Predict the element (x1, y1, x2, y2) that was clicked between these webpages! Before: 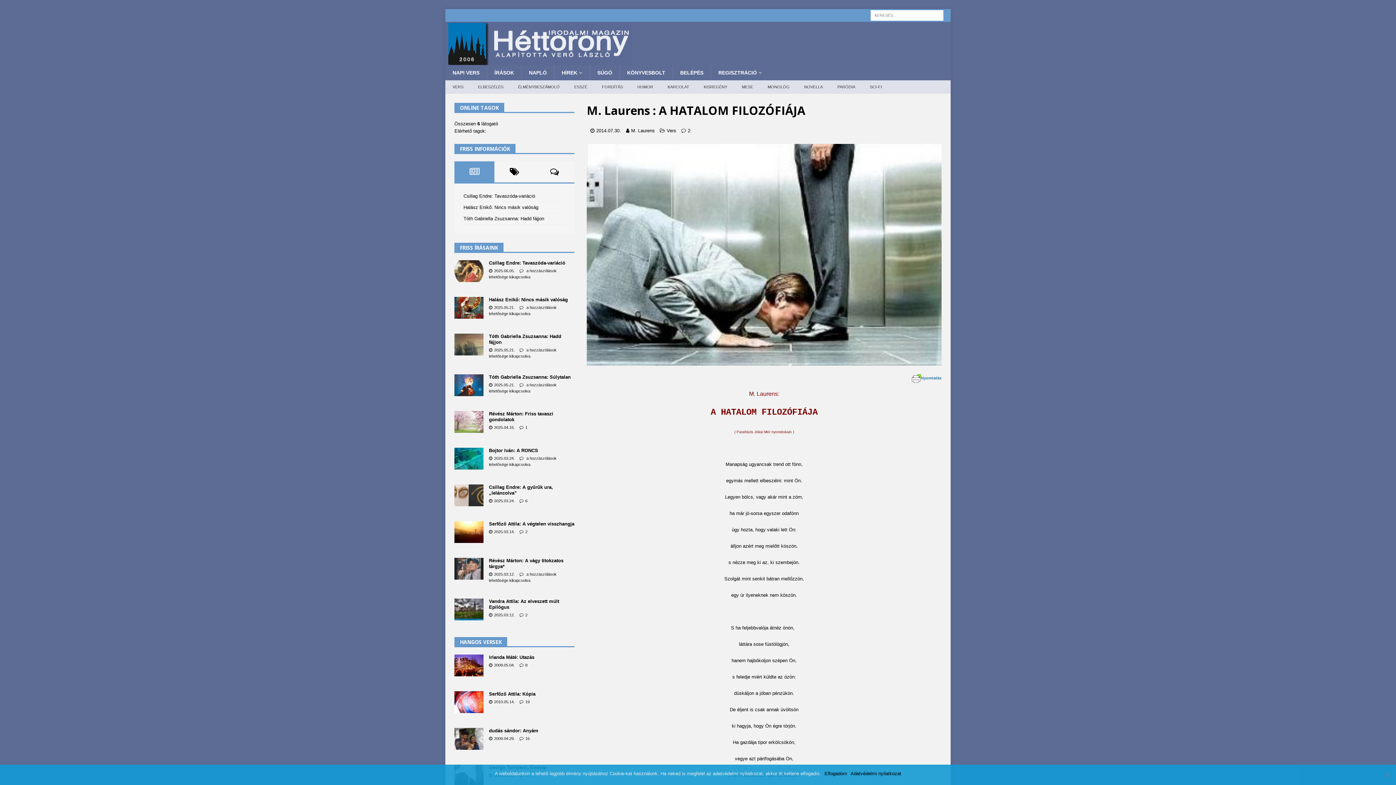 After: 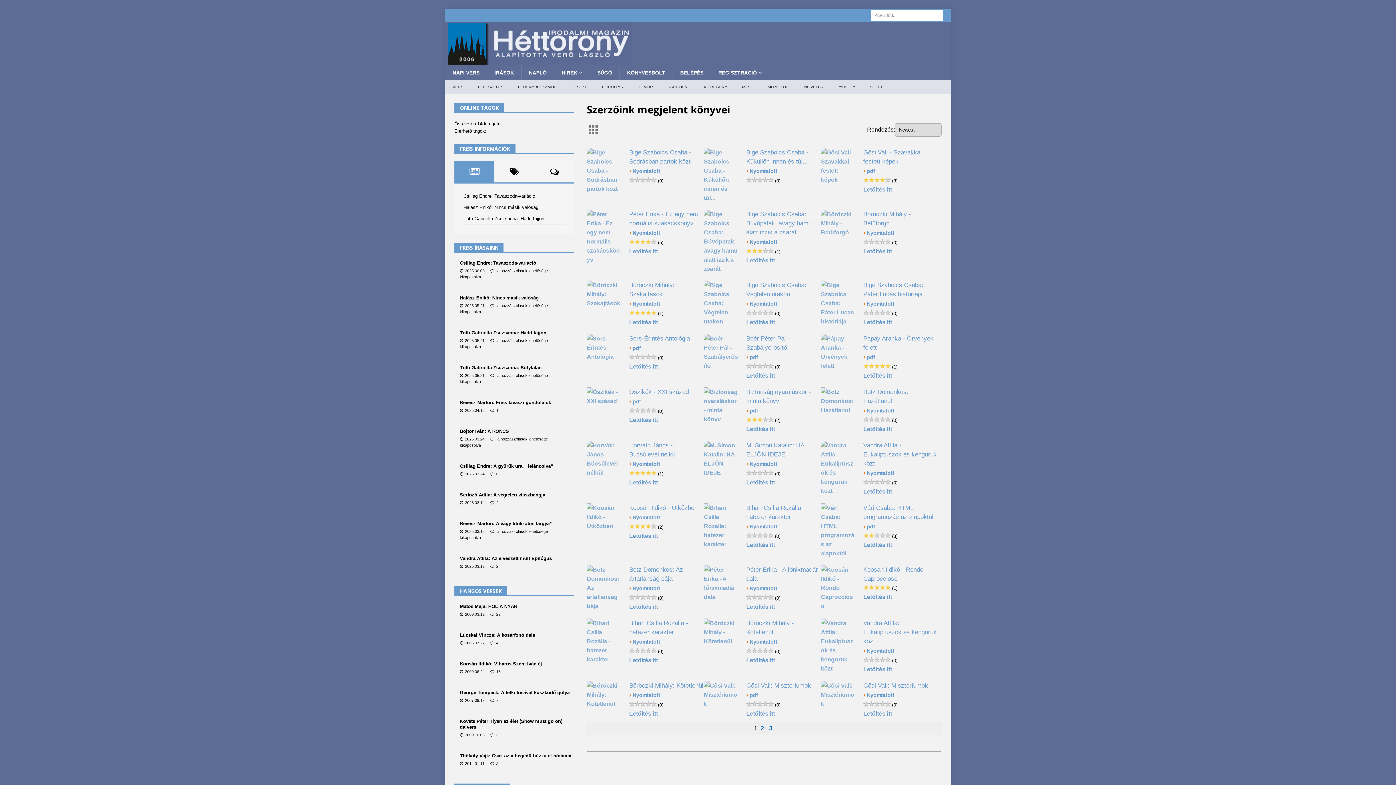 Action: label: KÖNYVESBOLT bbox: (619, 65, 672, 80)